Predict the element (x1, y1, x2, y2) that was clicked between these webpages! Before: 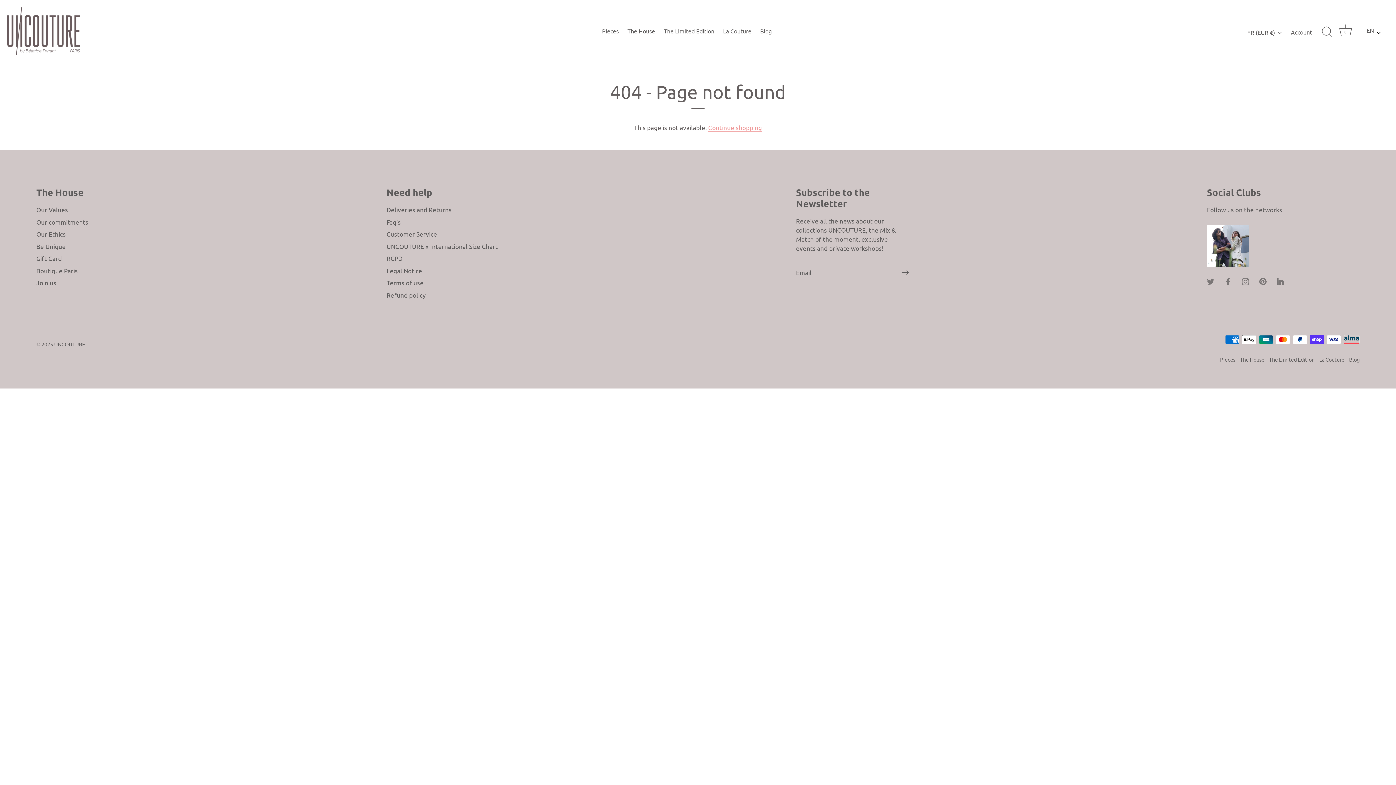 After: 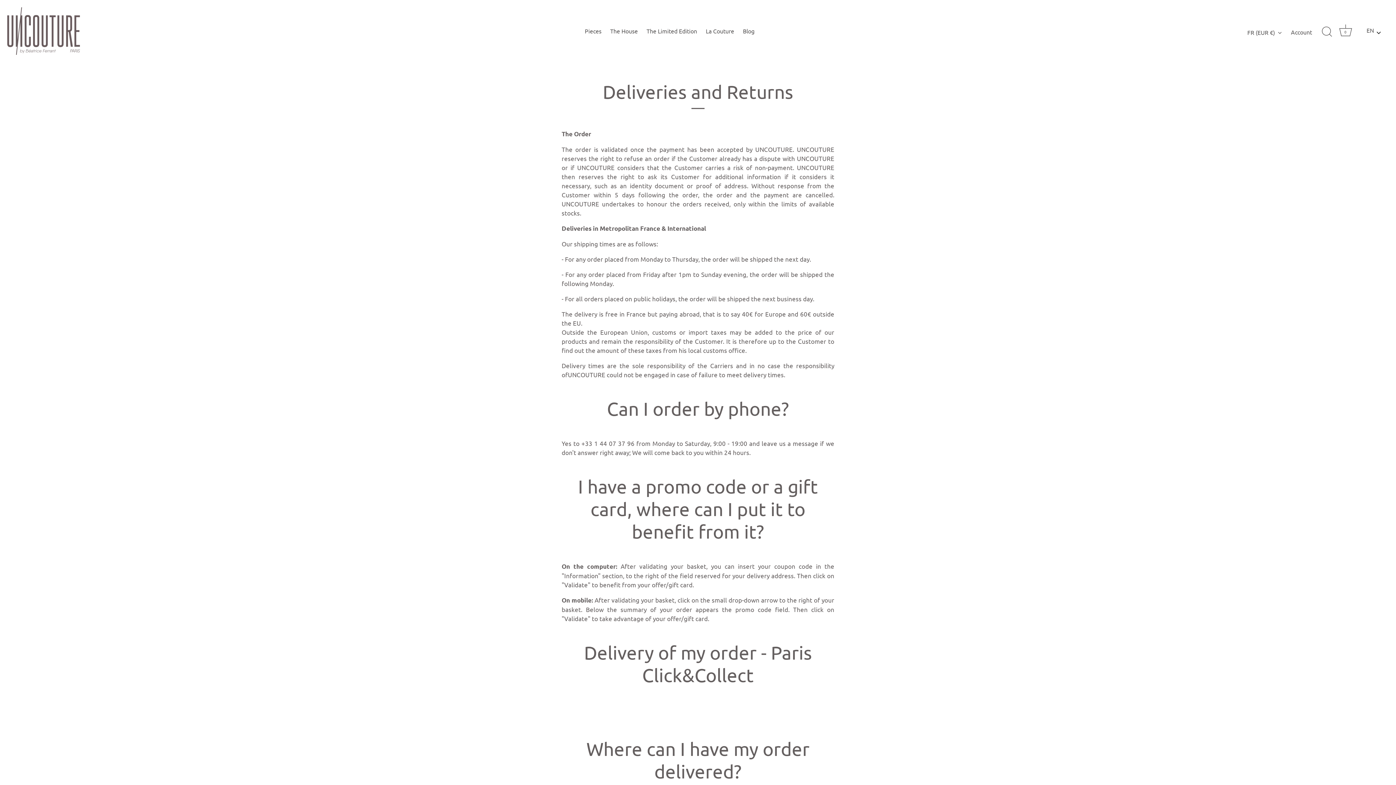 Action: label: Deliveries and Returns bbox: (386, 205, 451, 213)